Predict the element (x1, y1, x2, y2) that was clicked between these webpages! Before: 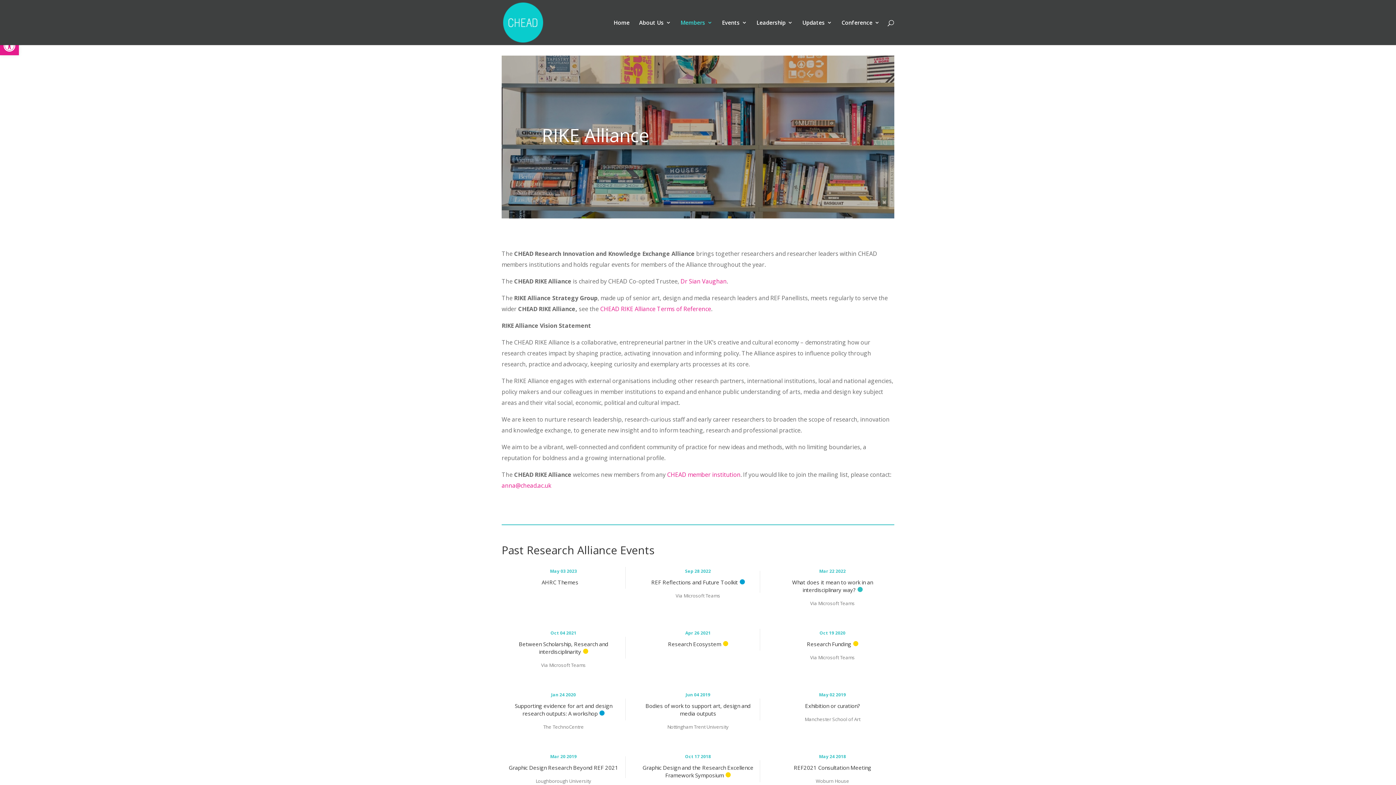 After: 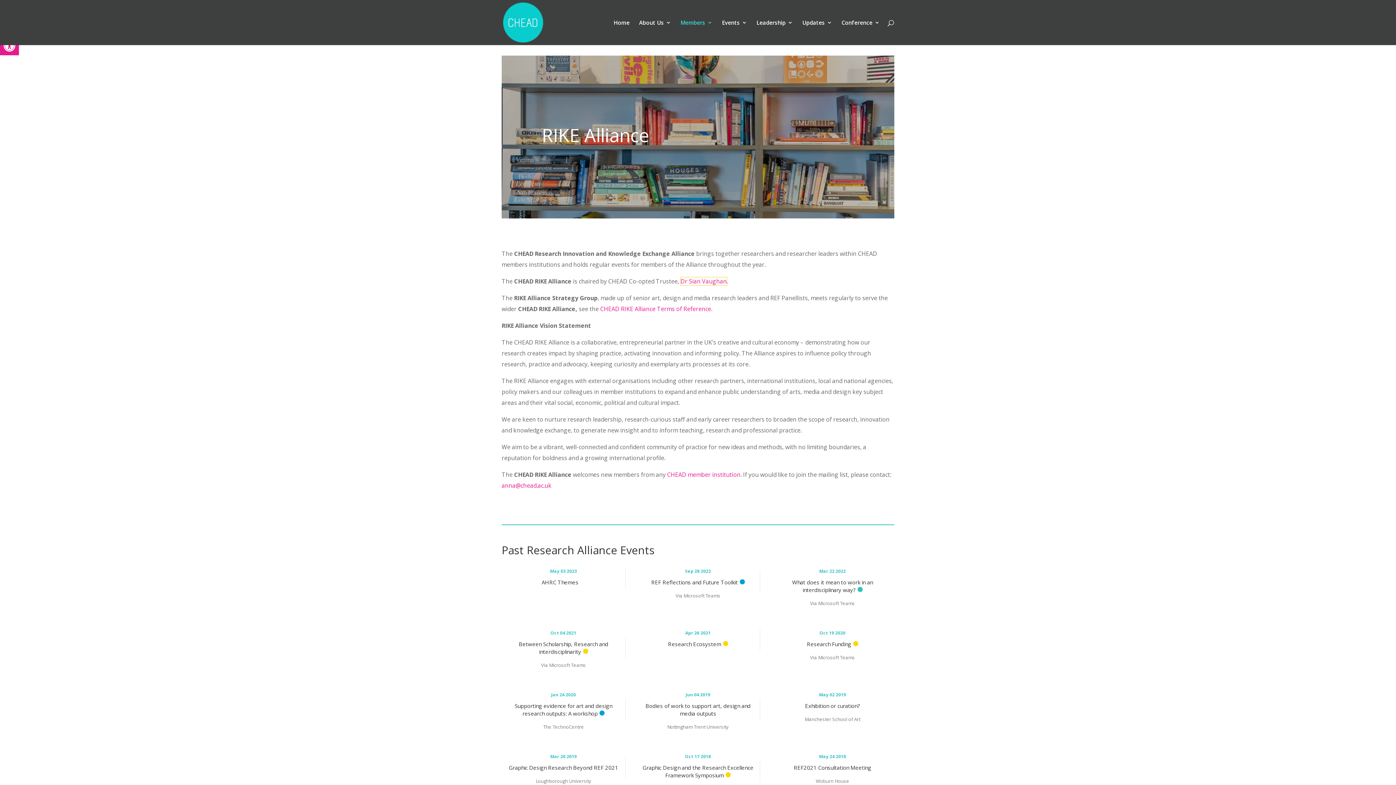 Action: bbox: (680, 277, 726, 285) label: Dr Sian Vaughan